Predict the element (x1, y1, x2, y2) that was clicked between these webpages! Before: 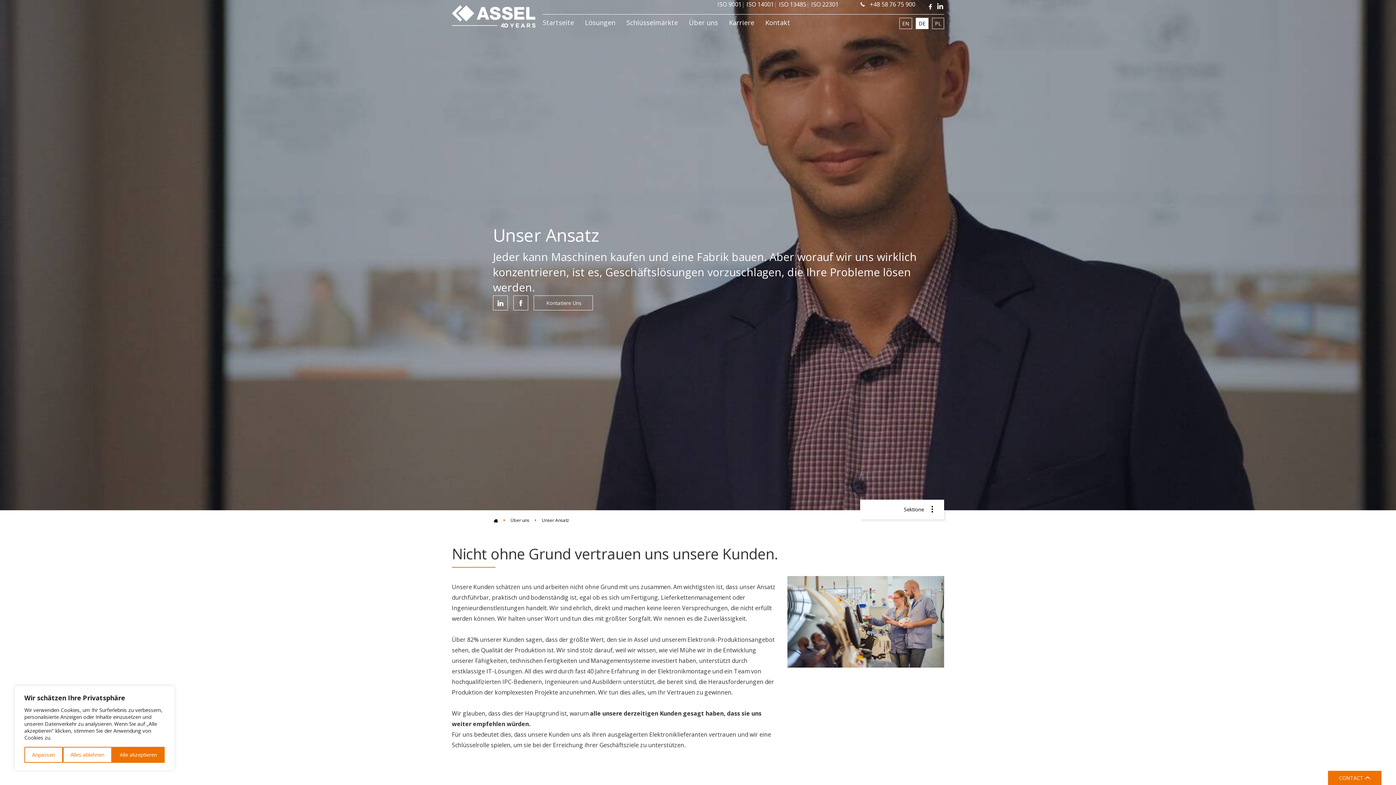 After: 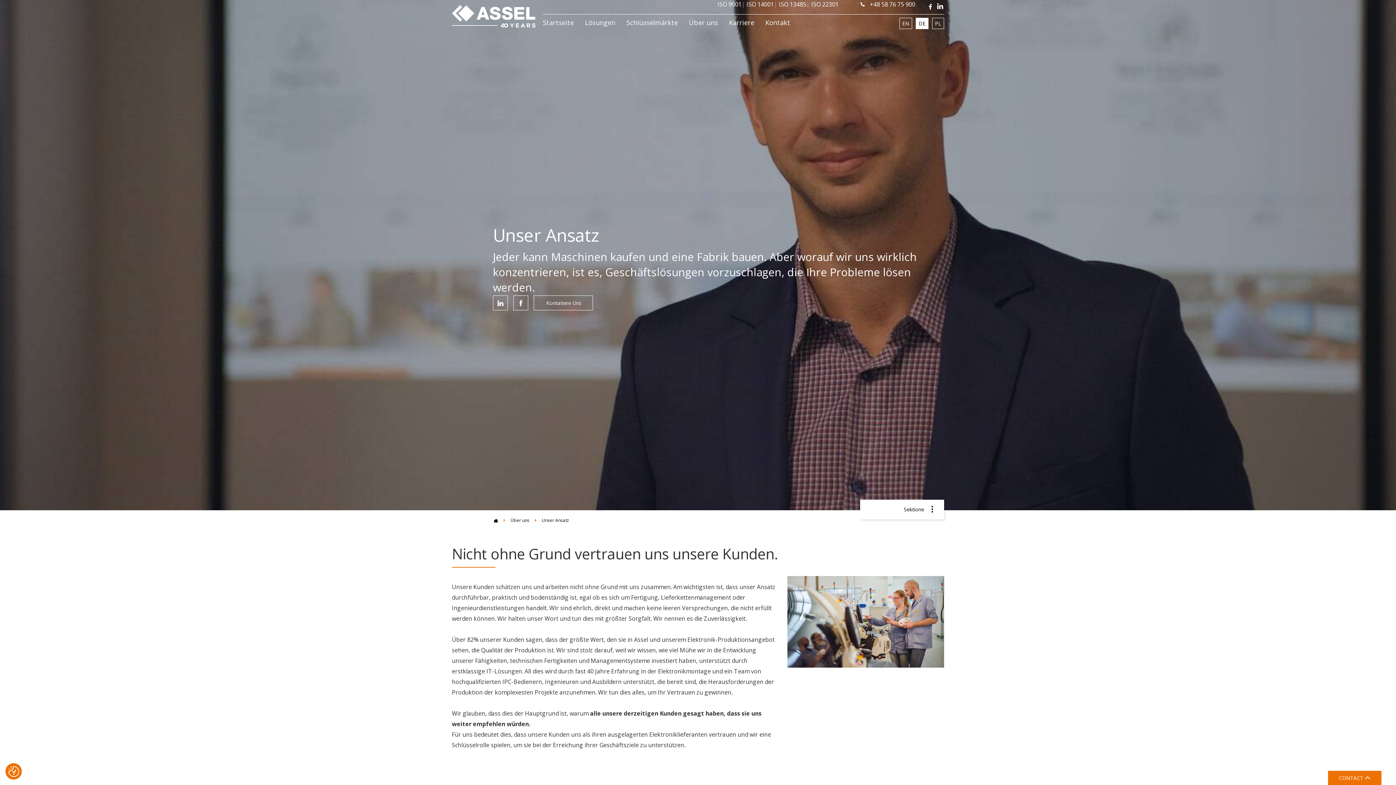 Action: label: Alles ablehnen bbox: (62, 747, 112, 763)